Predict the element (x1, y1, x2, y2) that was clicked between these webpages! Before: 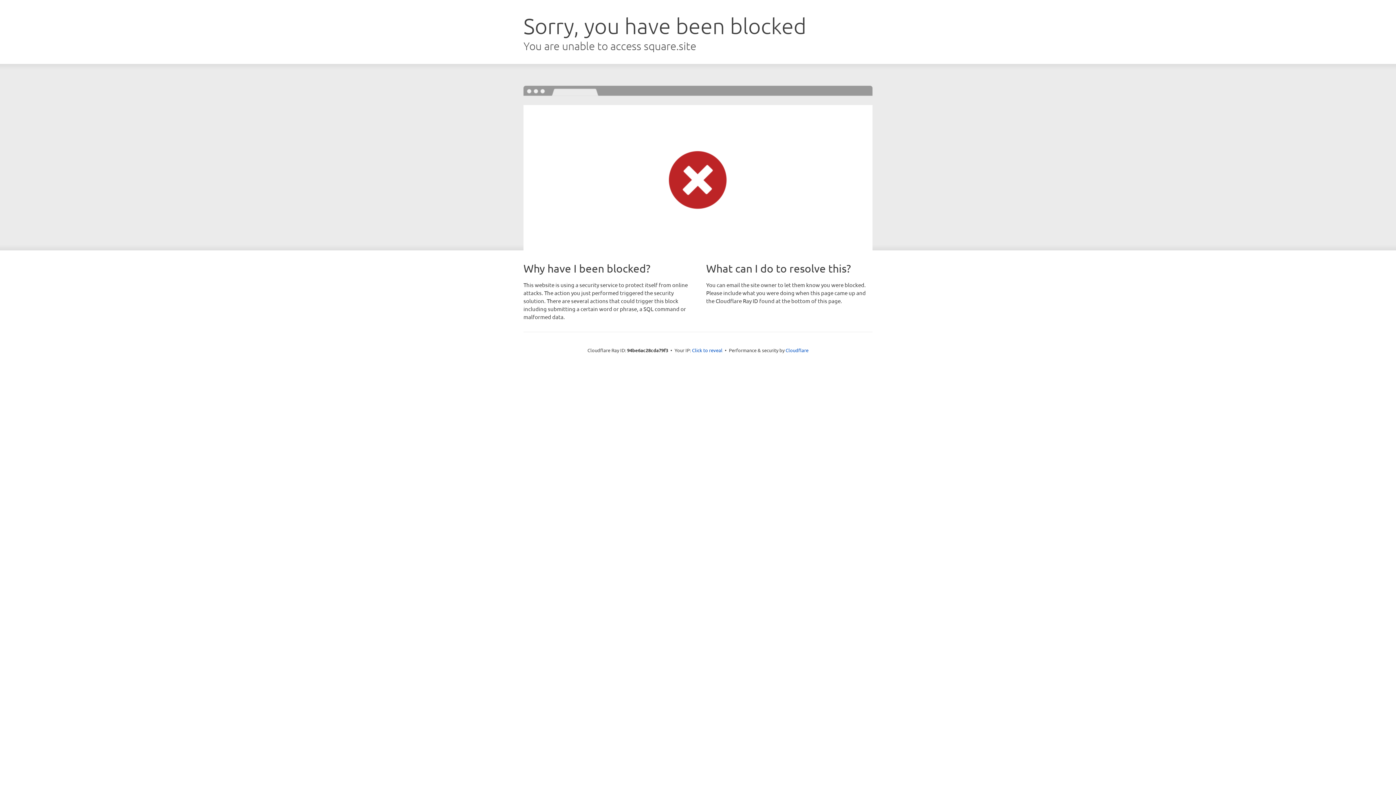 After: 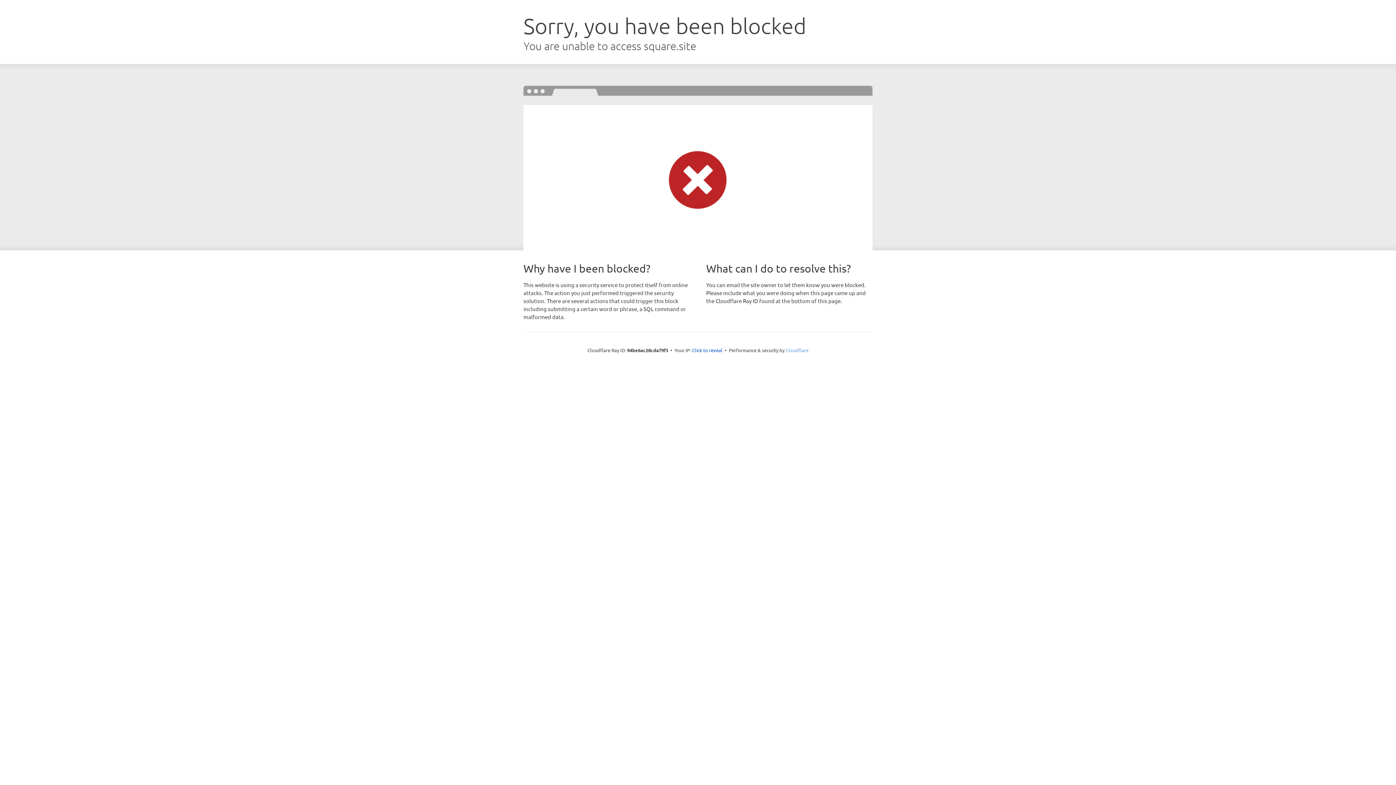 Action: bbox: (785, 347, 808, 353) label: Cloudflare